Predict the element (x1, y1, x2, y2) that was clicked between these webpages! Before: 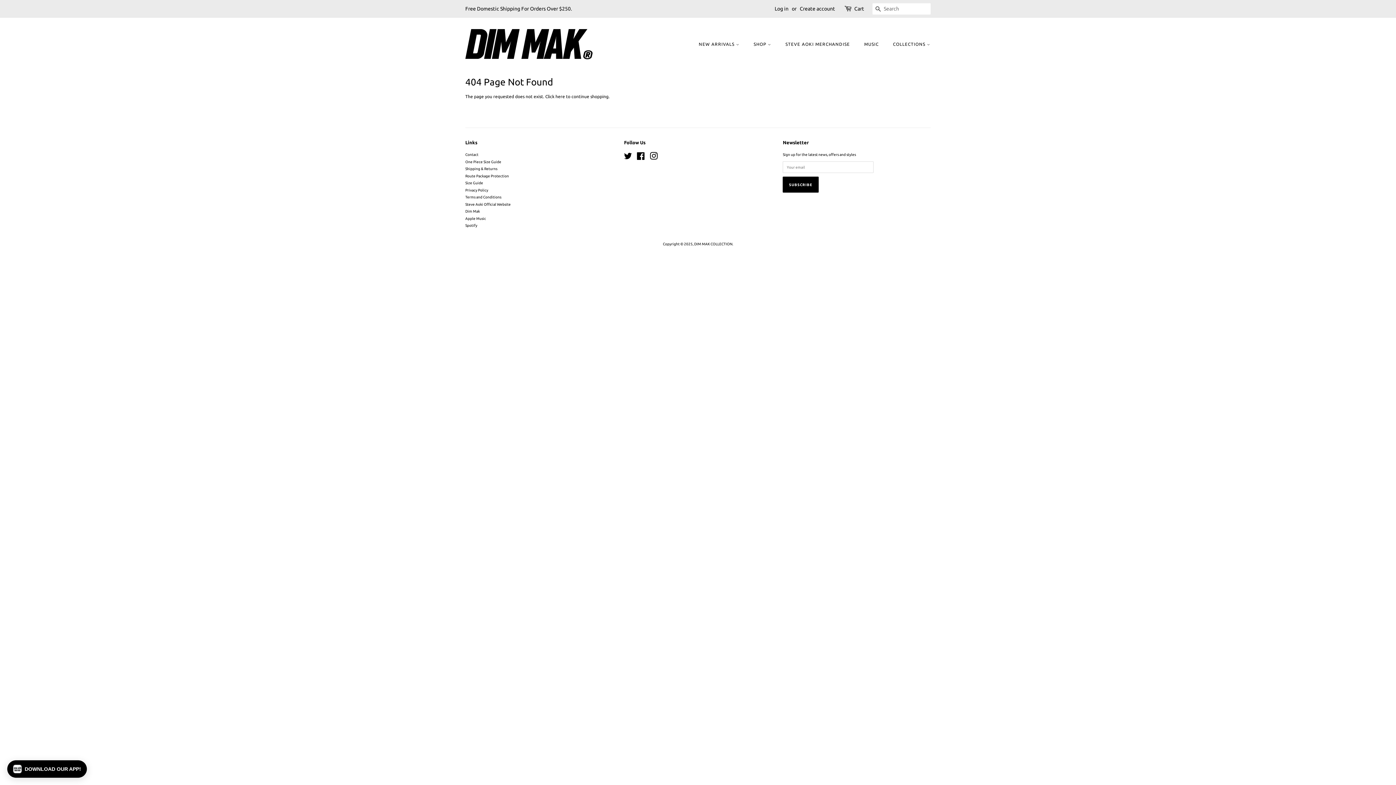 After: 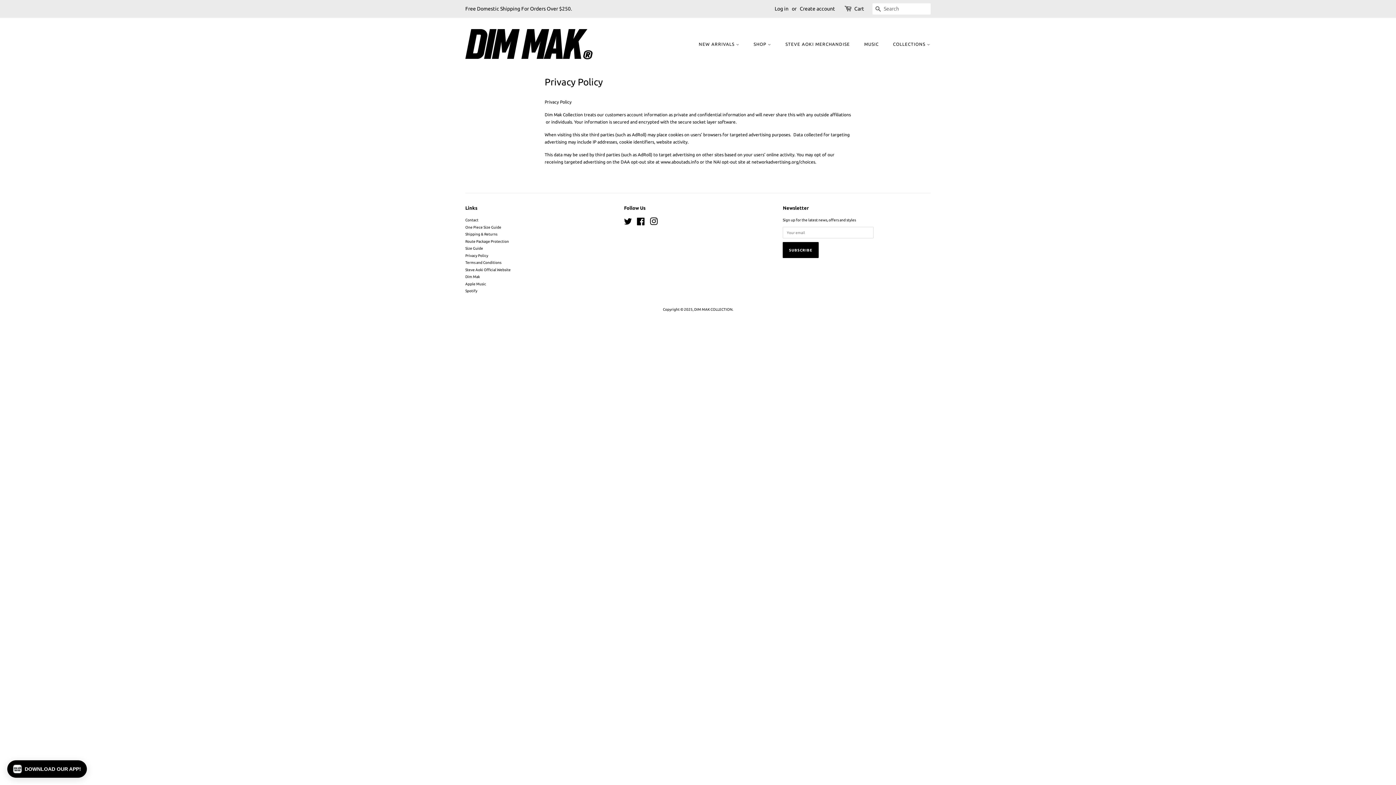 Action: label: Privacy Policy bbox: (465, 187, 488, 192)